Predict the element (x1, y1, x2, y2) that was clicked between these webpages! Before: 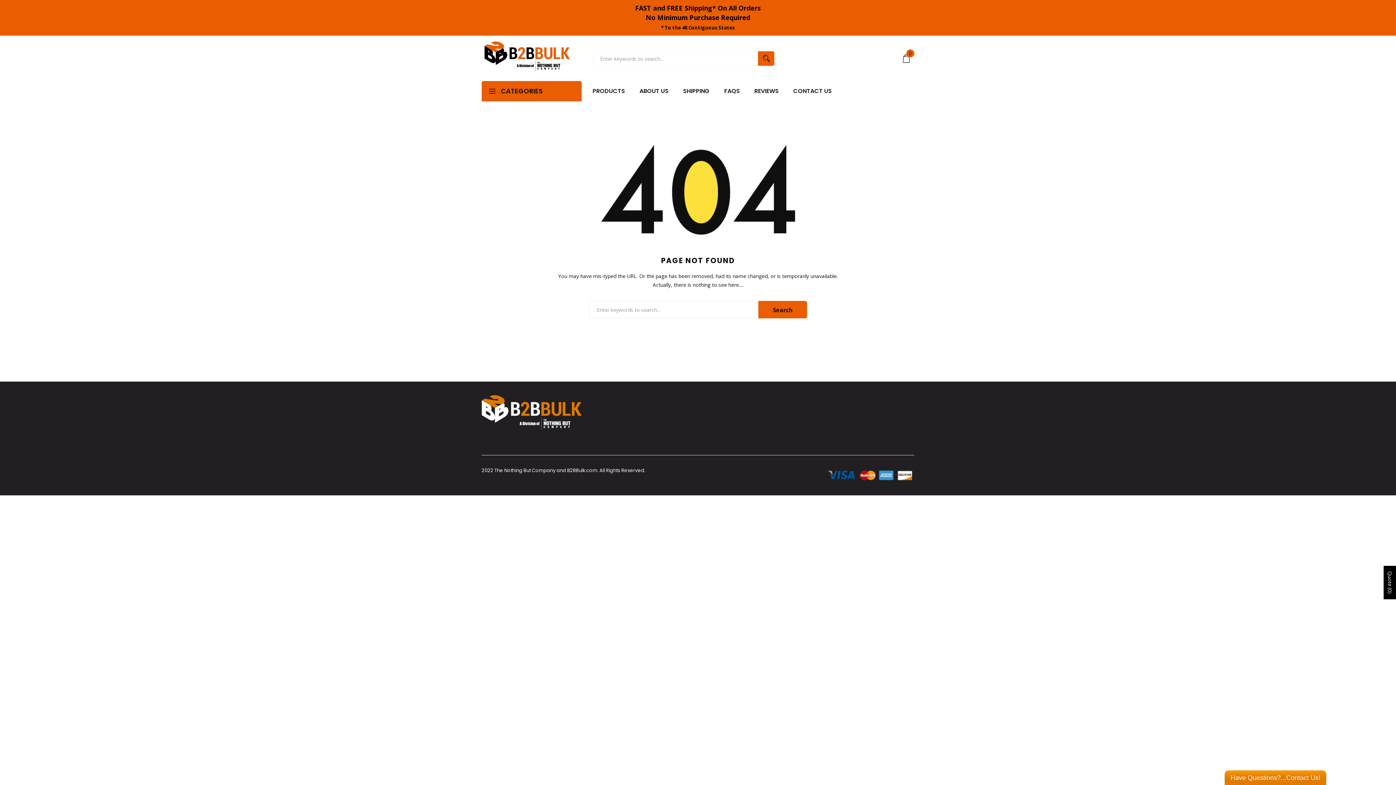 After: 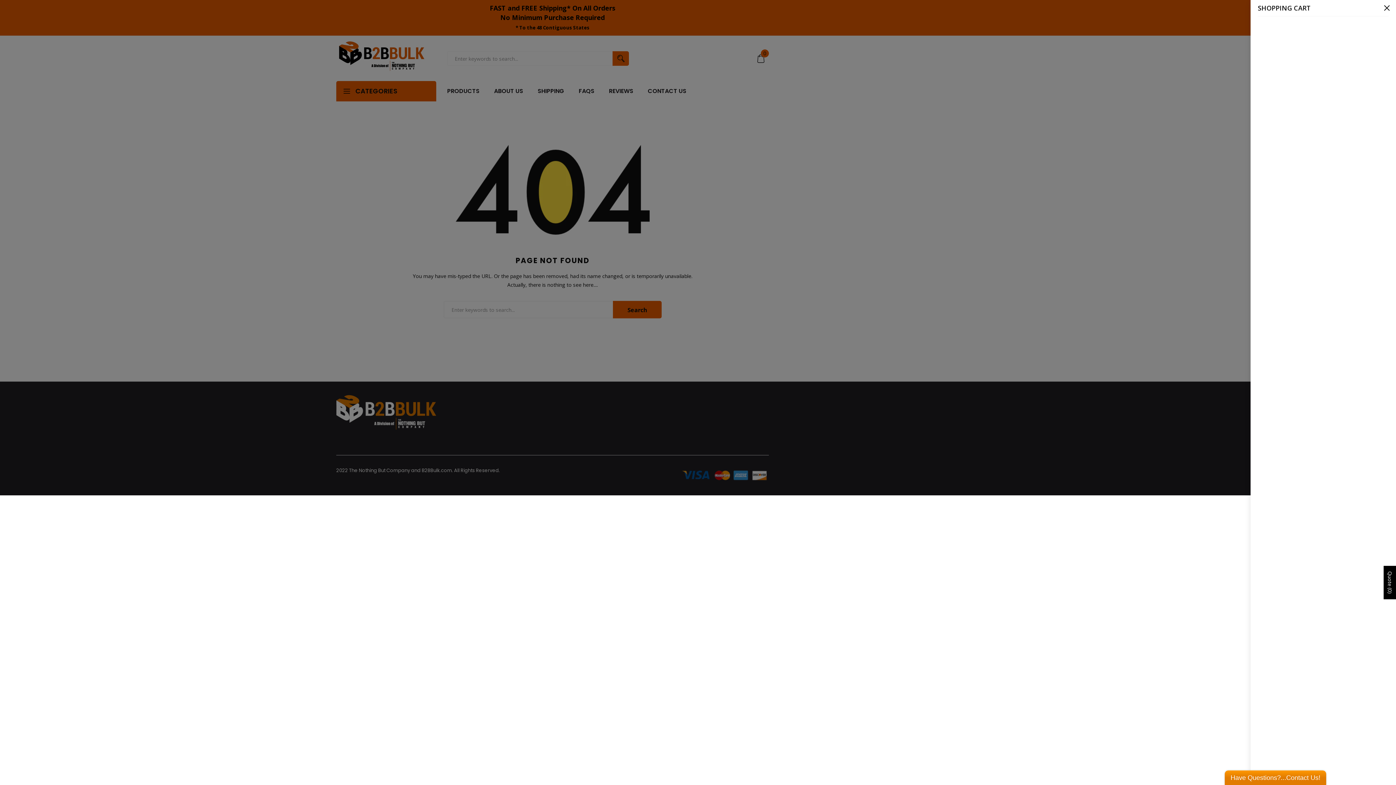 Action: bbox: (902, 54, 914, 62) label: 0